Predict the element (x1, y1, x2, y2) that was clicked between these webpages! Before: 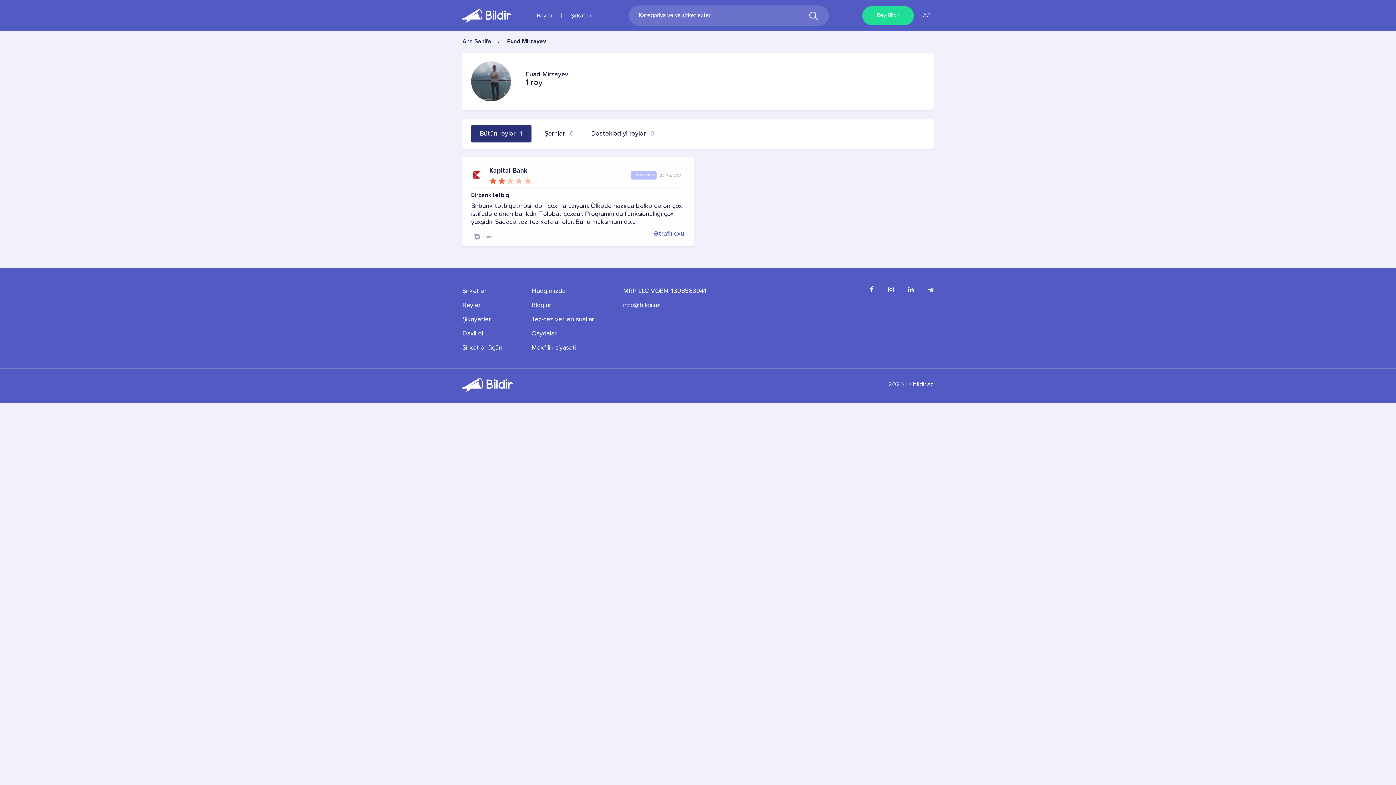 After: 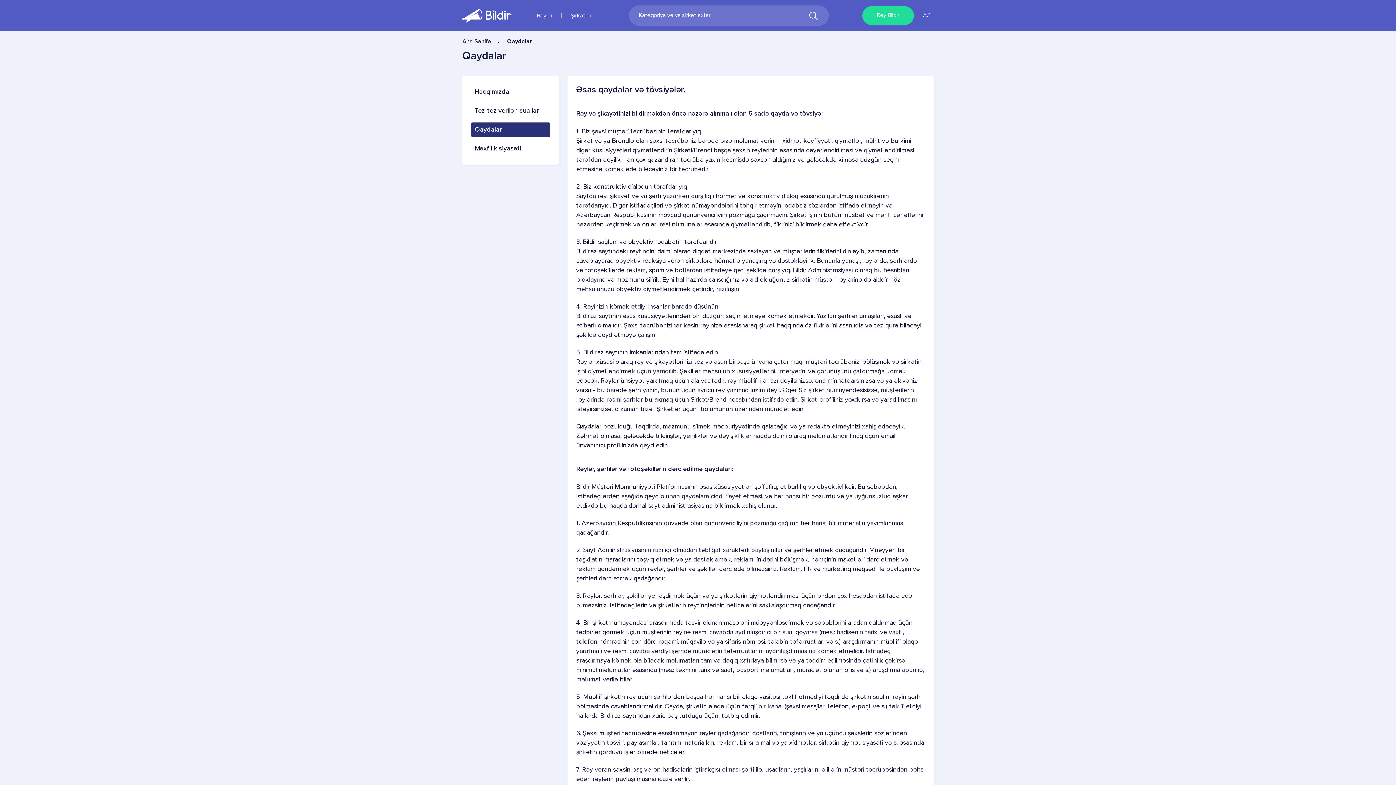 Action: label: Qaydalar bbox: (531, 329, 594, 338)